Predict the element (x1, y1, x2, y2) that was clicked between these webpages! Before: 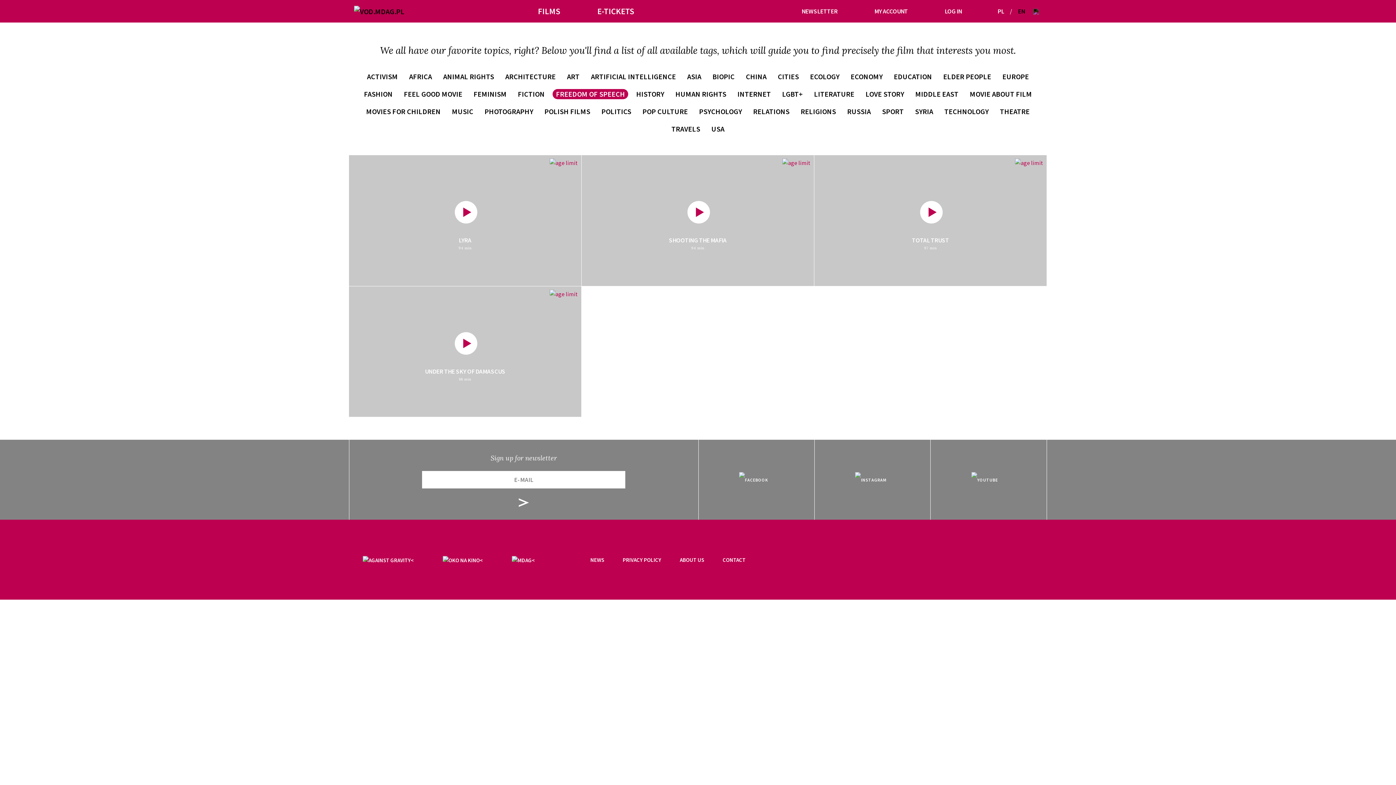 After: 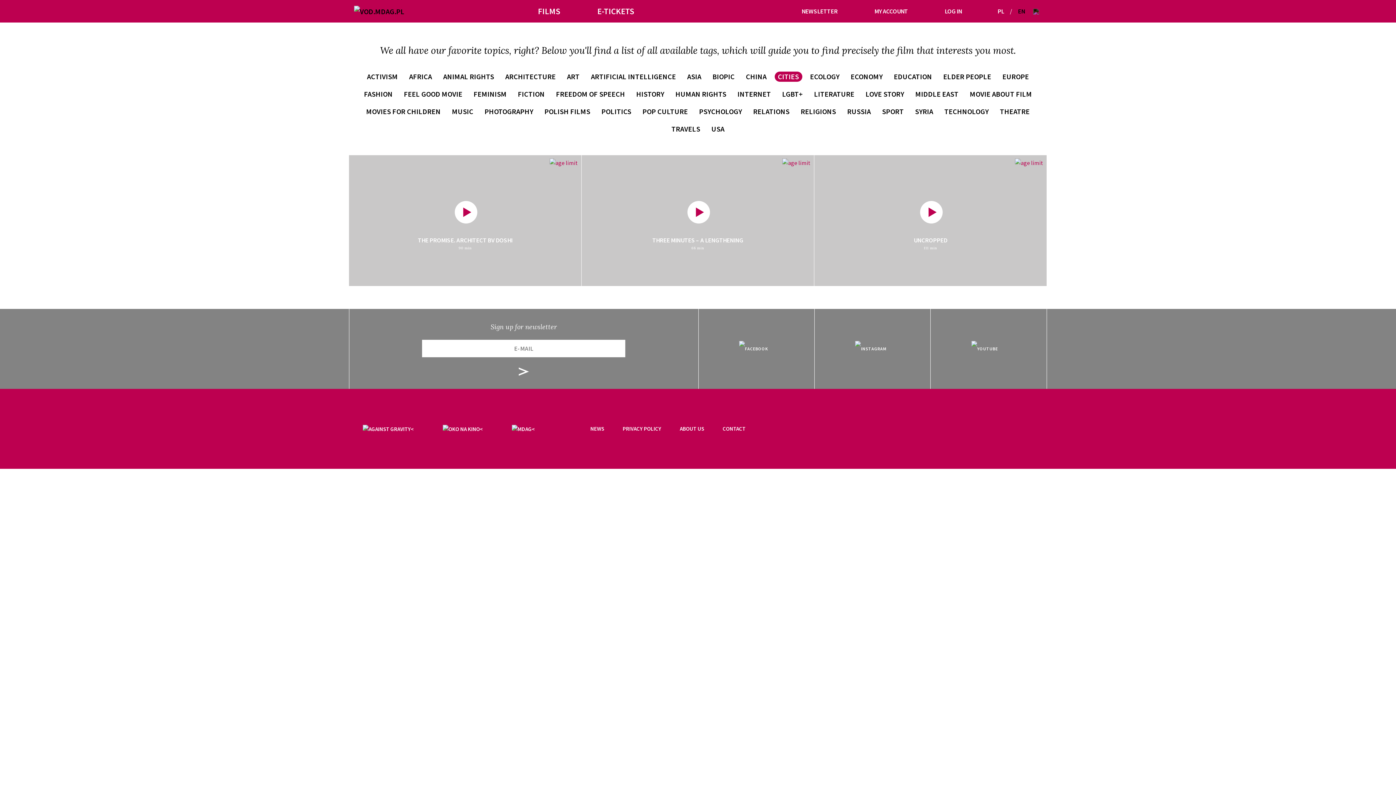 Action: bbox: (774, 71, 802, 81) label: CITIES